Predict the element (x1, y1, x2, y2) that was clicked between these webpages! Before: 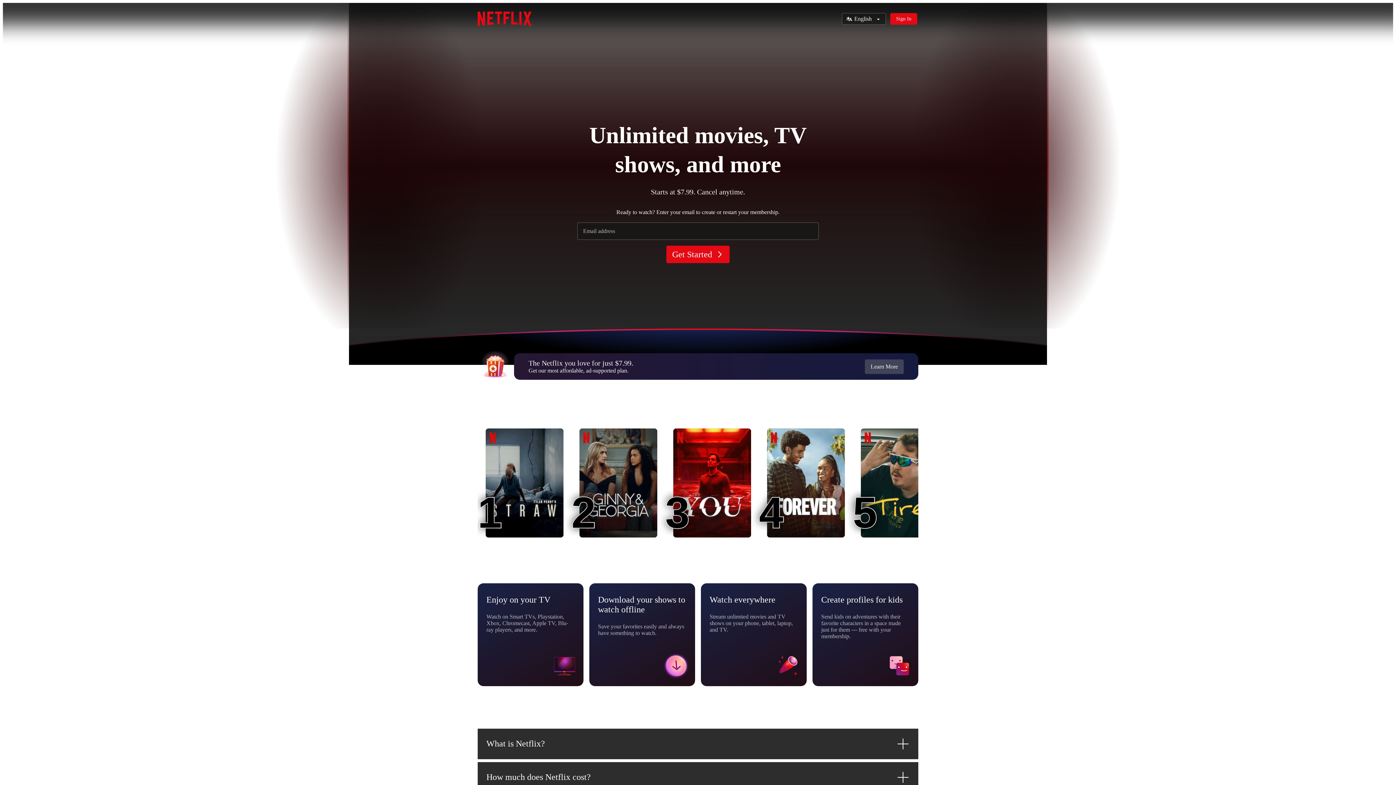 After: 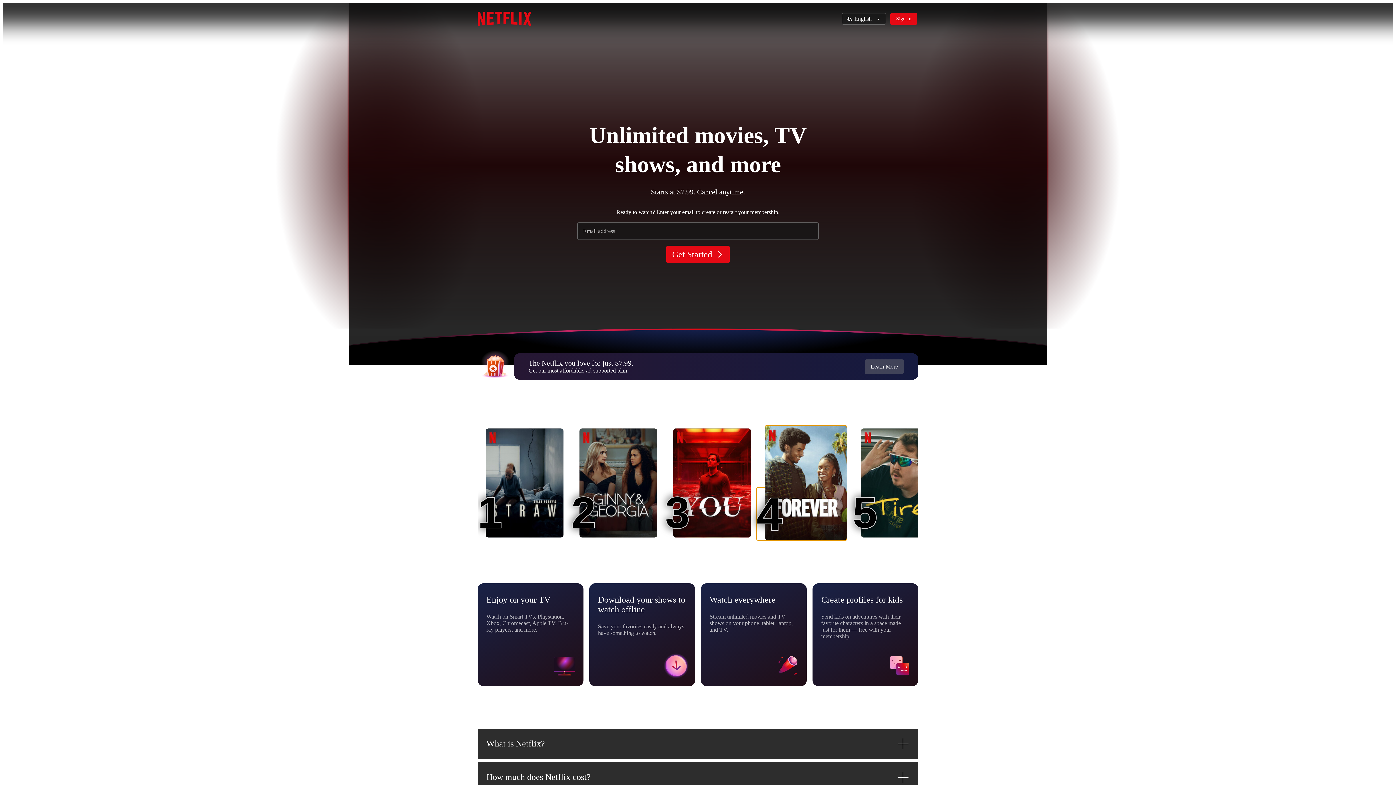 Action: bbox: (767, 428, 845, 537) label: FOREVER
4
4